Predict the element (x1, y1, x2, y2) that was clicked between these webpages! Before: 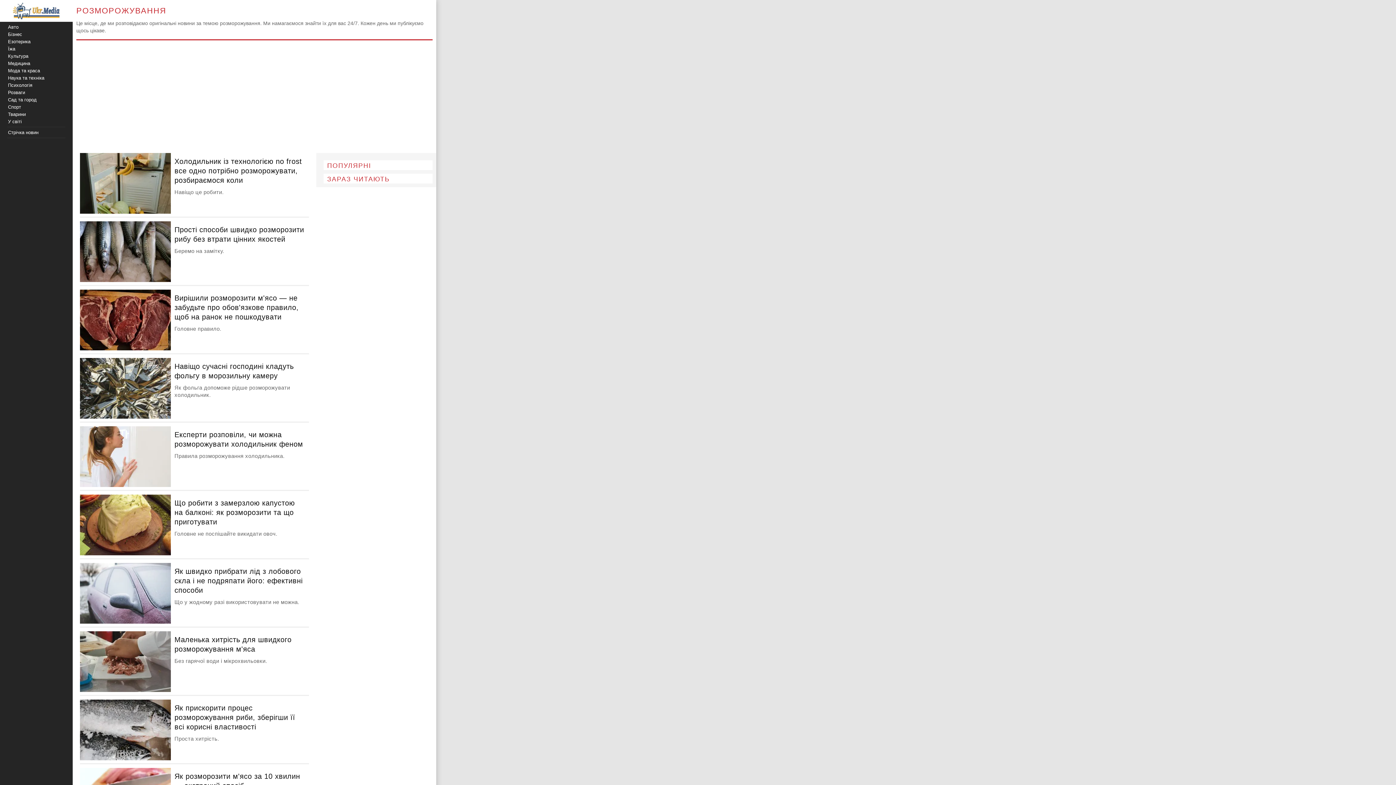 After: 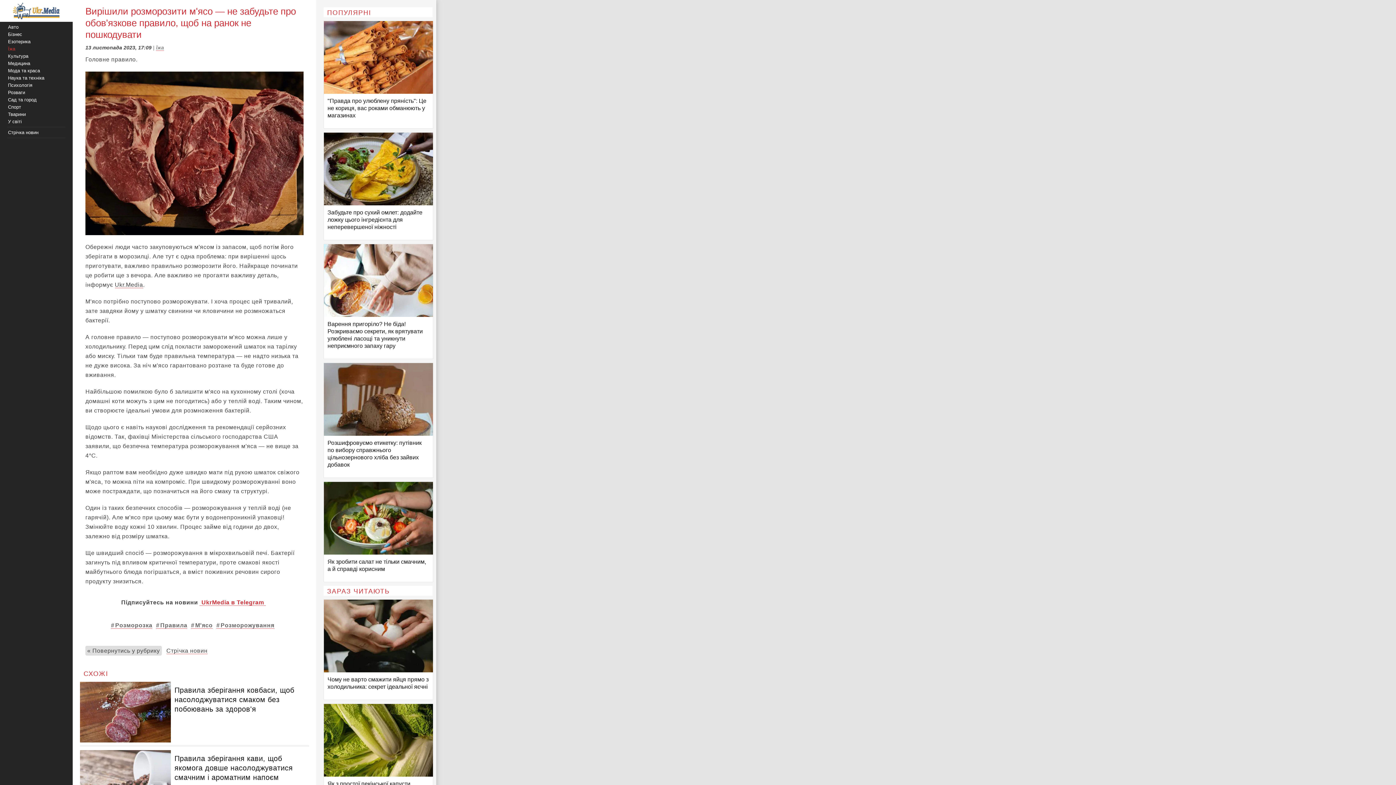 Action: bbox: (174, 294, 298, 321) label: Вирішили розморозити м'ясо — не забудьте про обов'язкове правило, щоб на ранок не пошкодувати